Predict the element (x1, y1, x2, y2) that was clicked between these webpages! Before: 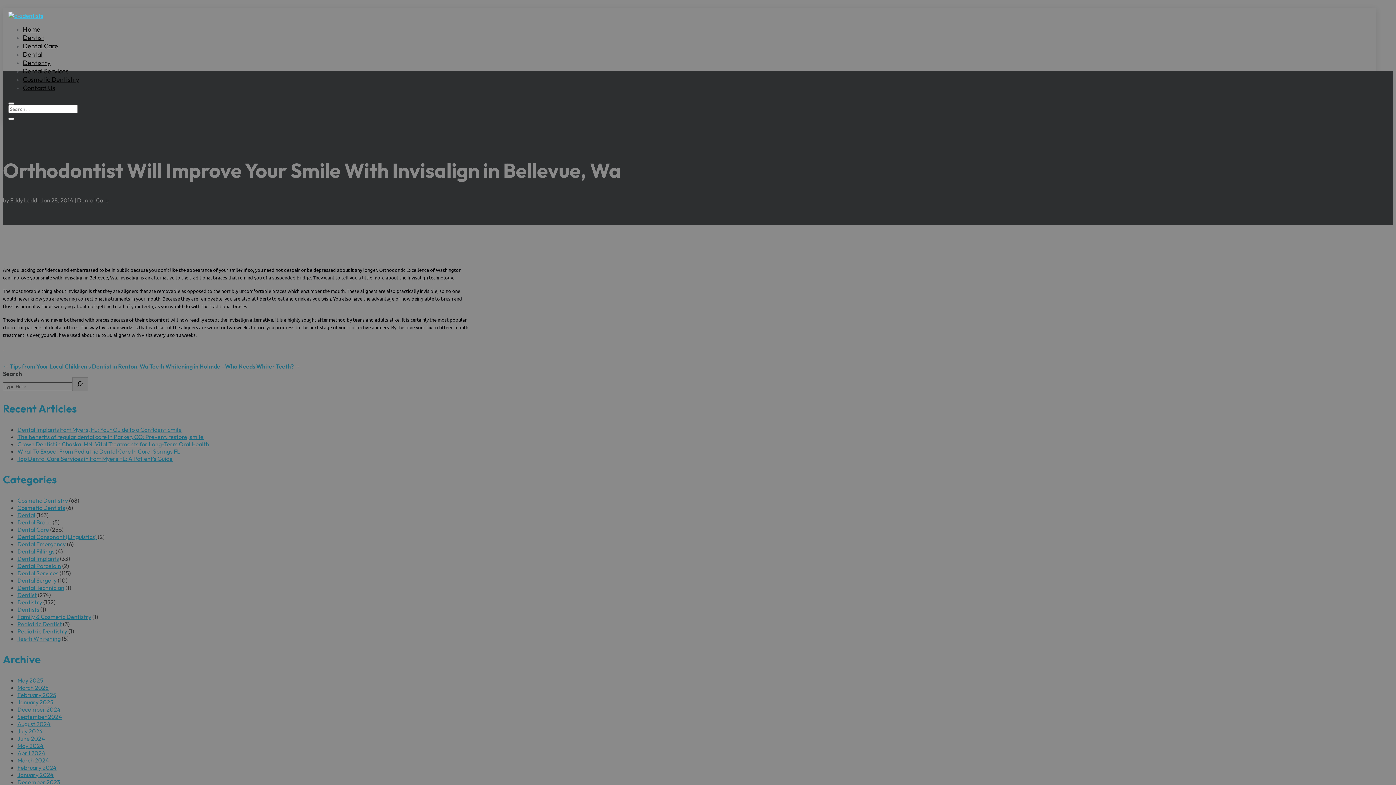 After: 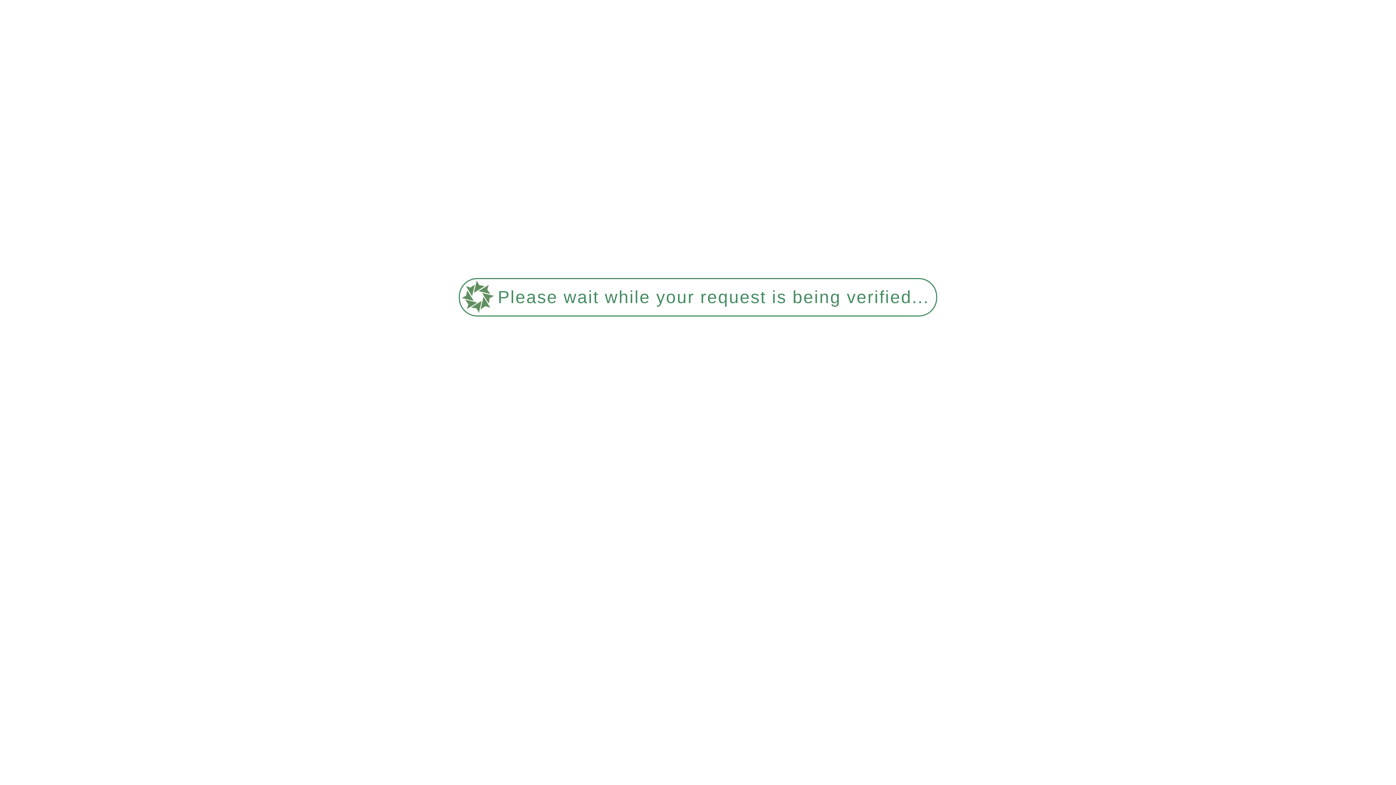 Action: bbox: (8, 12, 43, 19)